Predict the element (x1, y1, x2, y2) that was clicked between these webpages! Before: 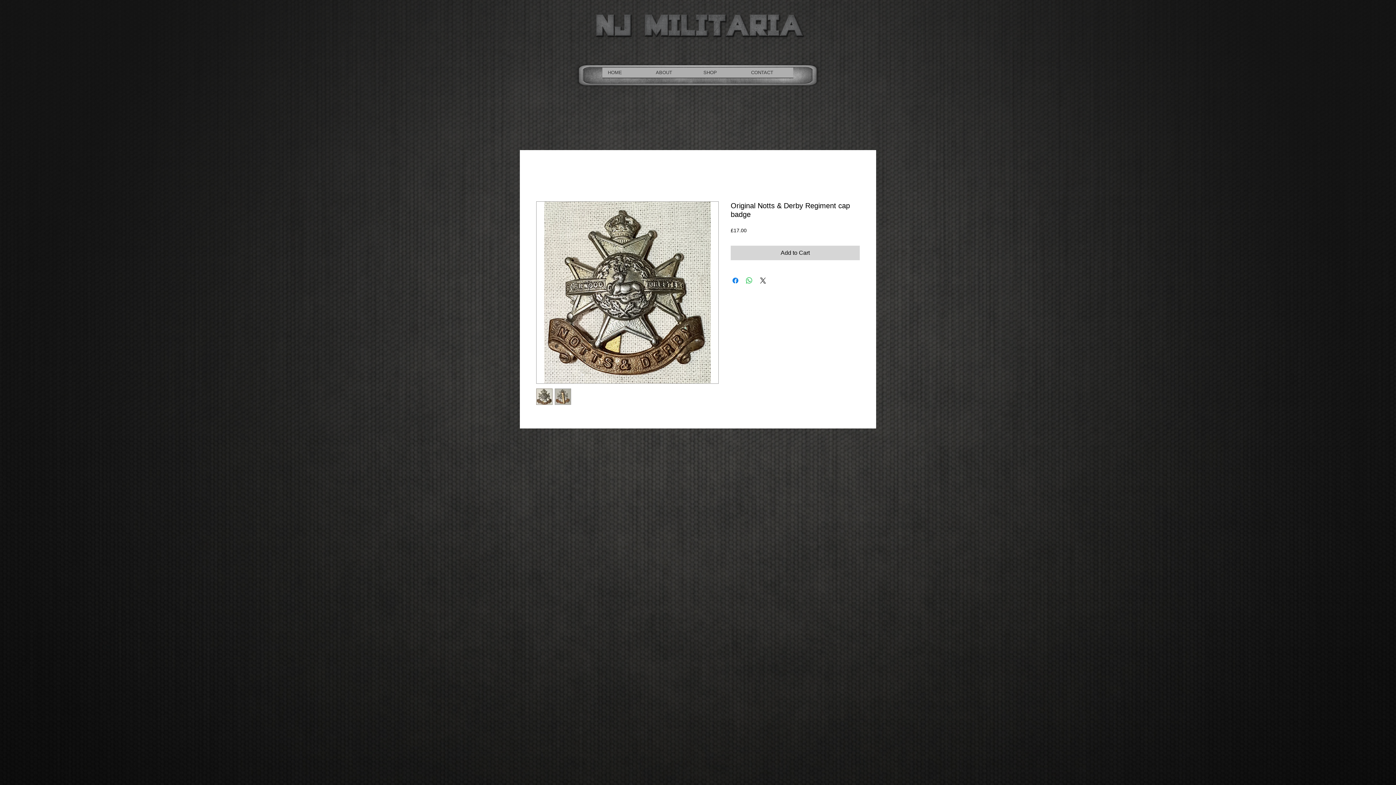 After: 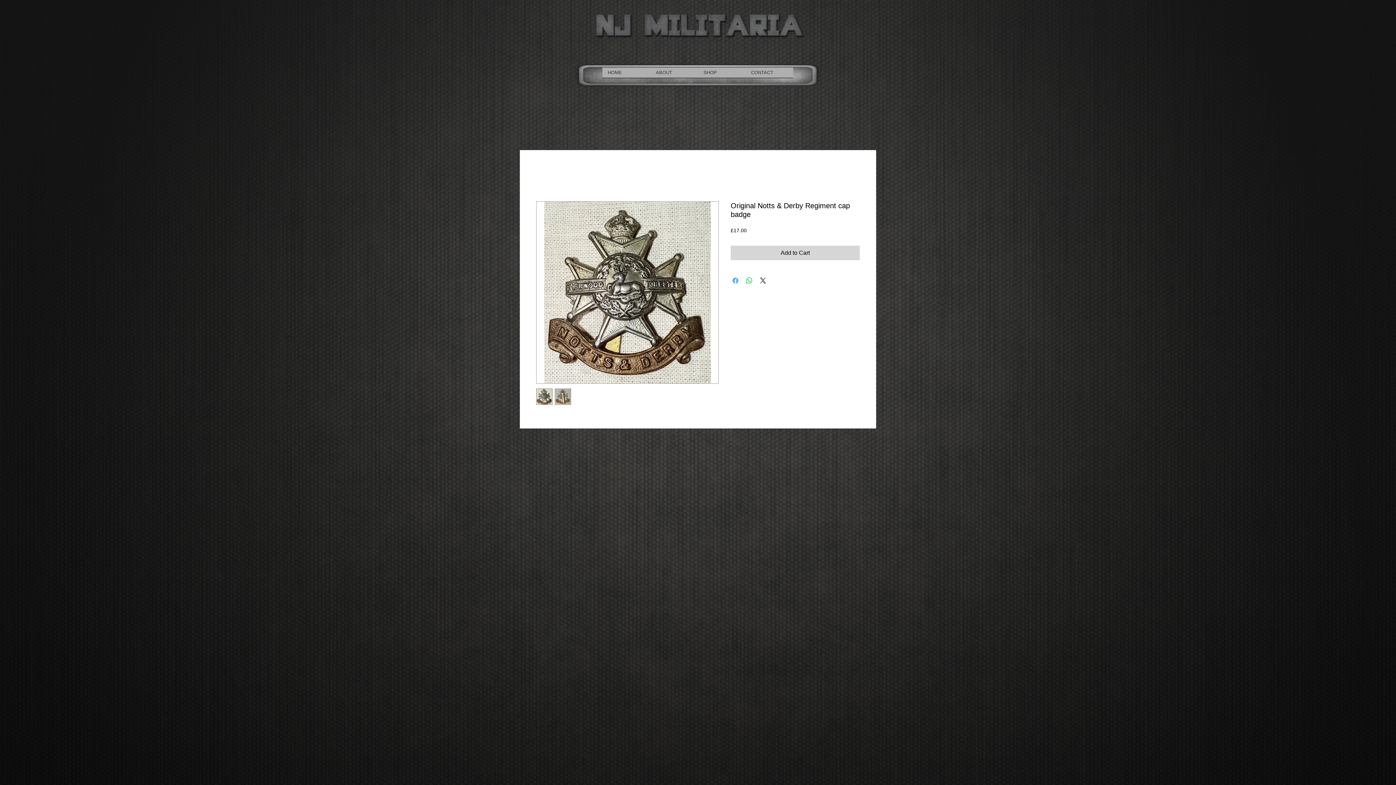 Action: bbox: (731, 276, 740, 285) label: Share on Facebook